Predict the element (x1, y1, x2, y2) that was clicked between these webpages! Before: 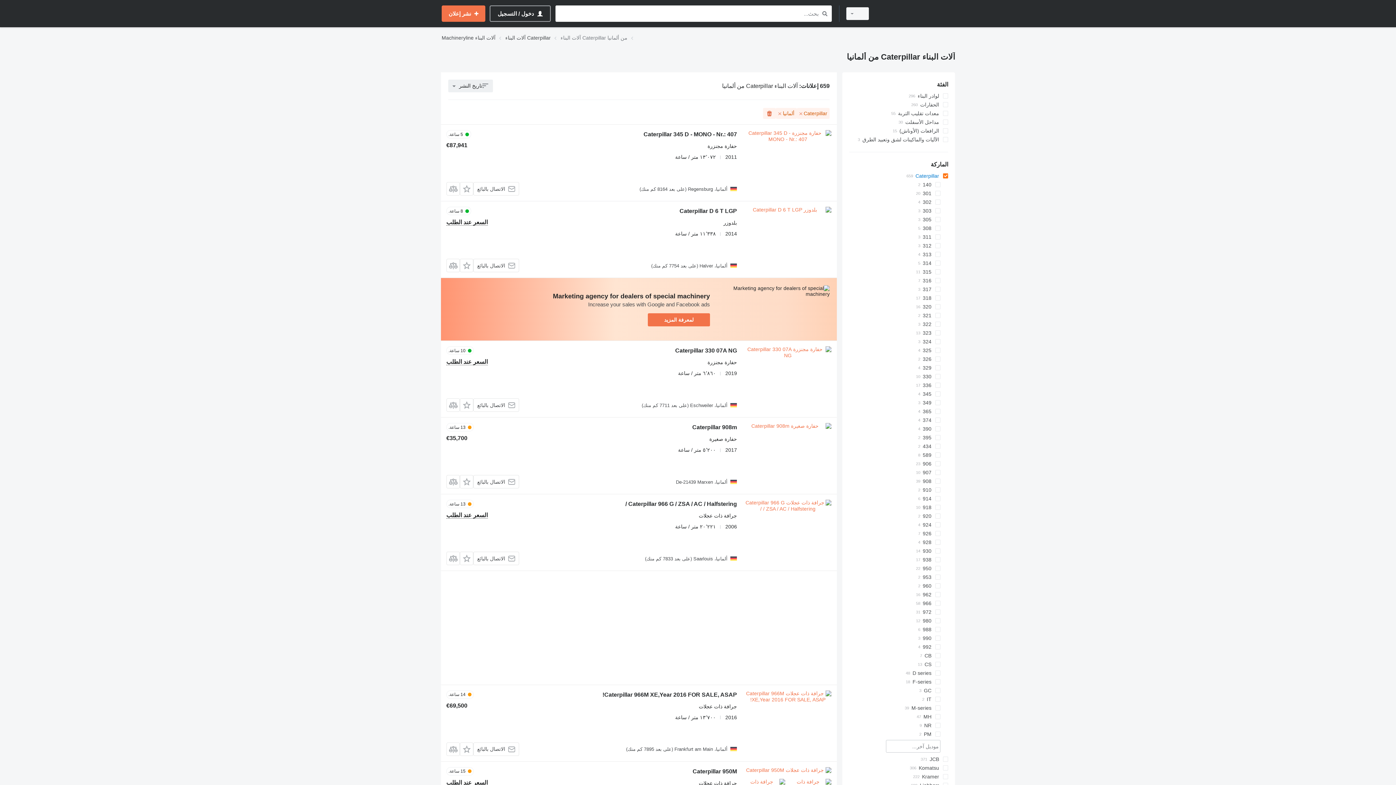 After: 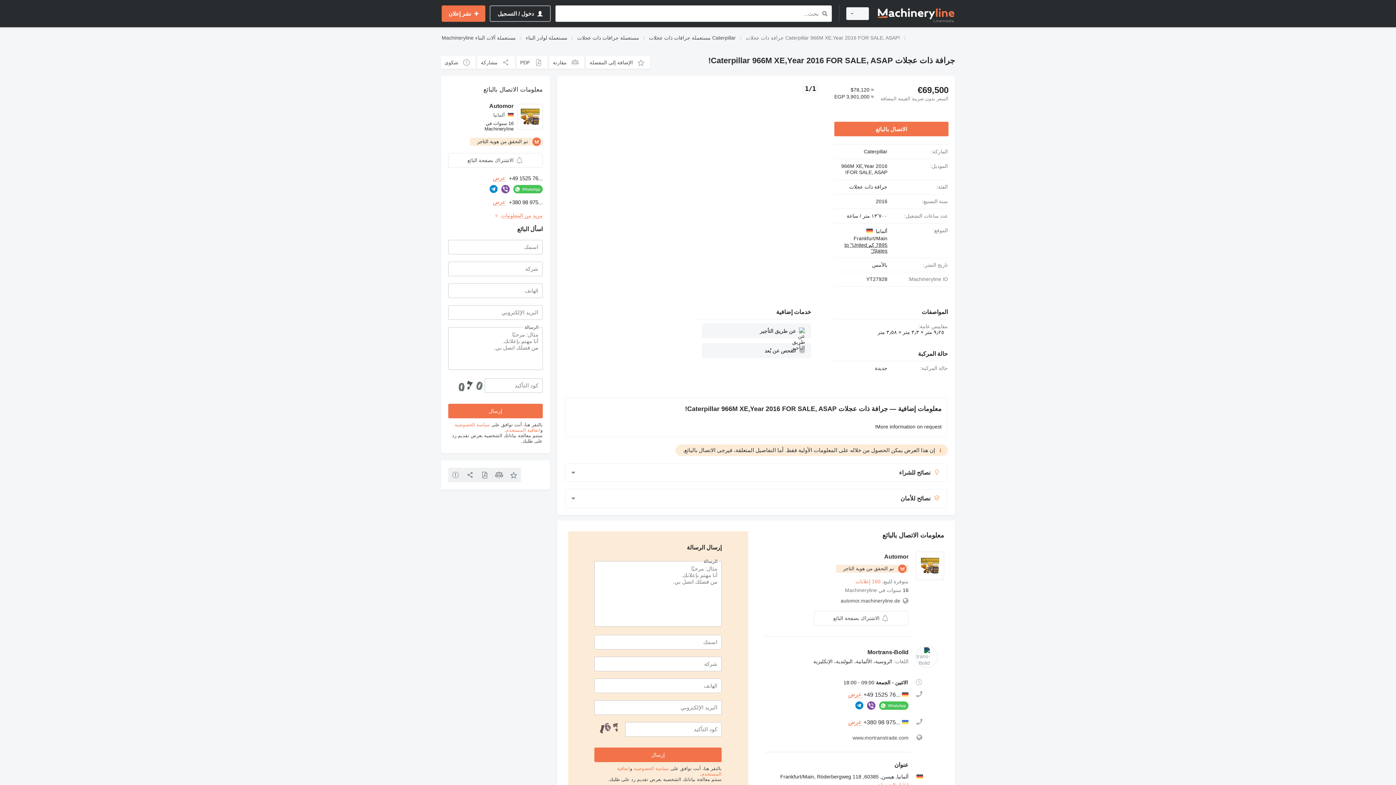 Action: bbox: (744, 690, 831, 756)